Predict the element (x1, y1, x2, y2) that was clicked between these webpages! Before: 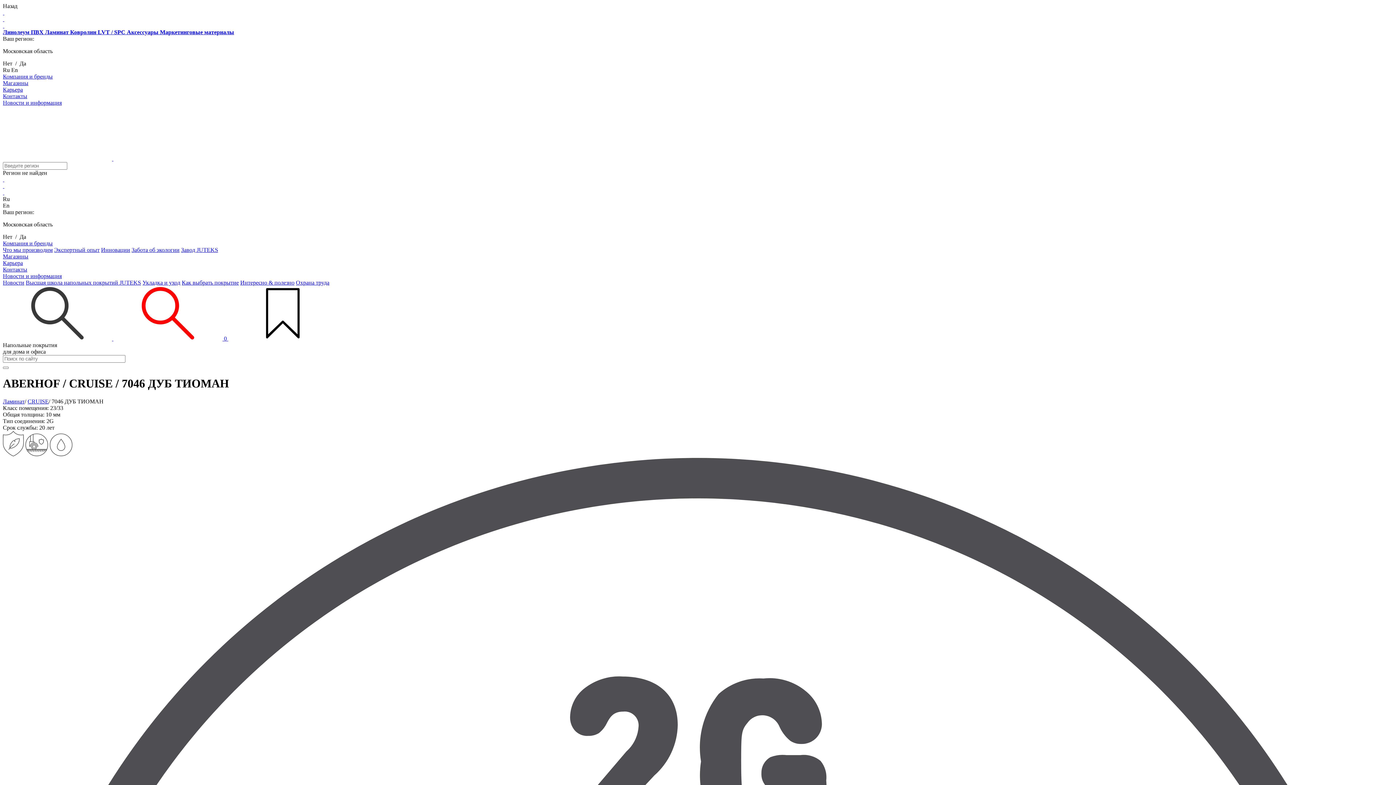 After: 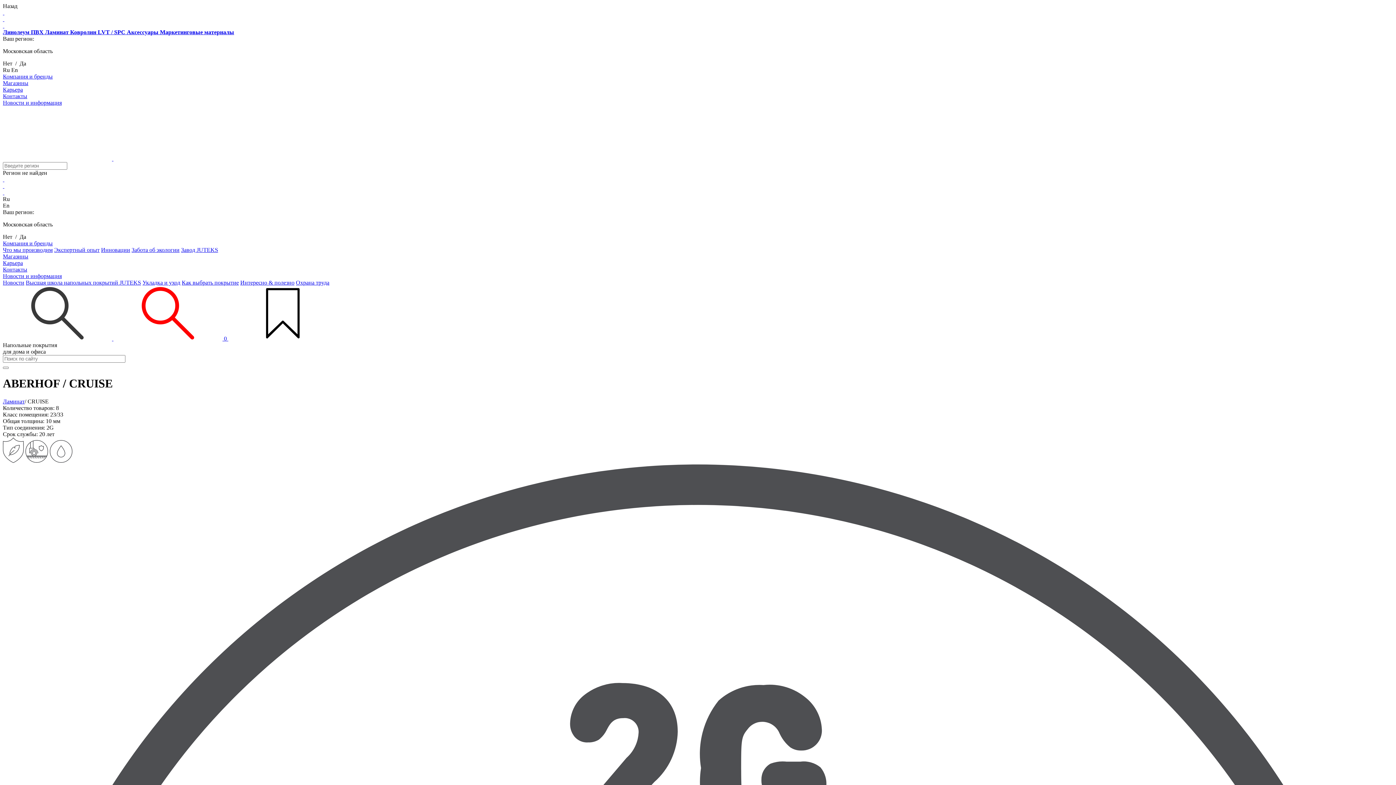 Action: bbox: (27, 398, 48, 404) label: CRUISE